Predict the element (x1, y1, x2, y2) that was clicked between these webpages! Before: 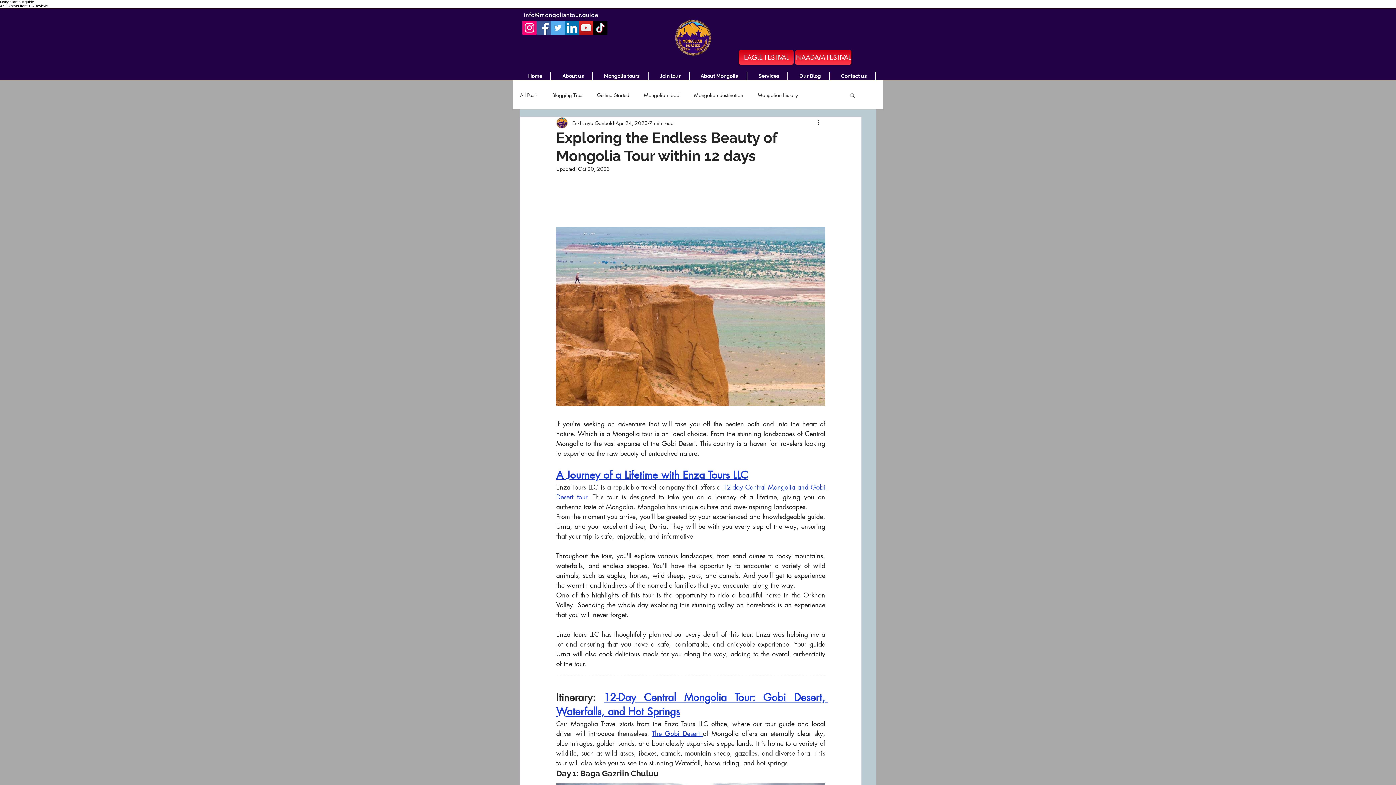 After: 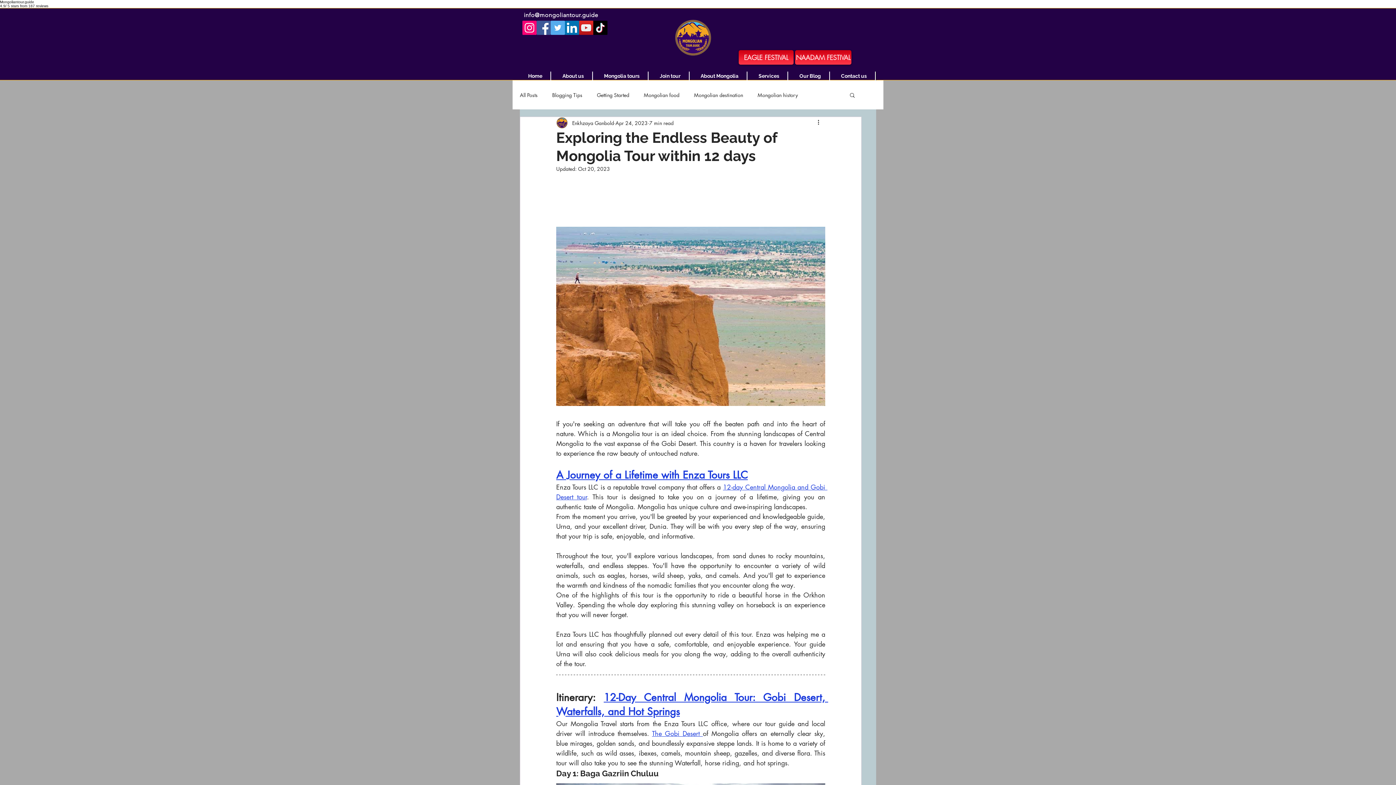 Action: bbox: (849, 92, 856, 97) label: Search